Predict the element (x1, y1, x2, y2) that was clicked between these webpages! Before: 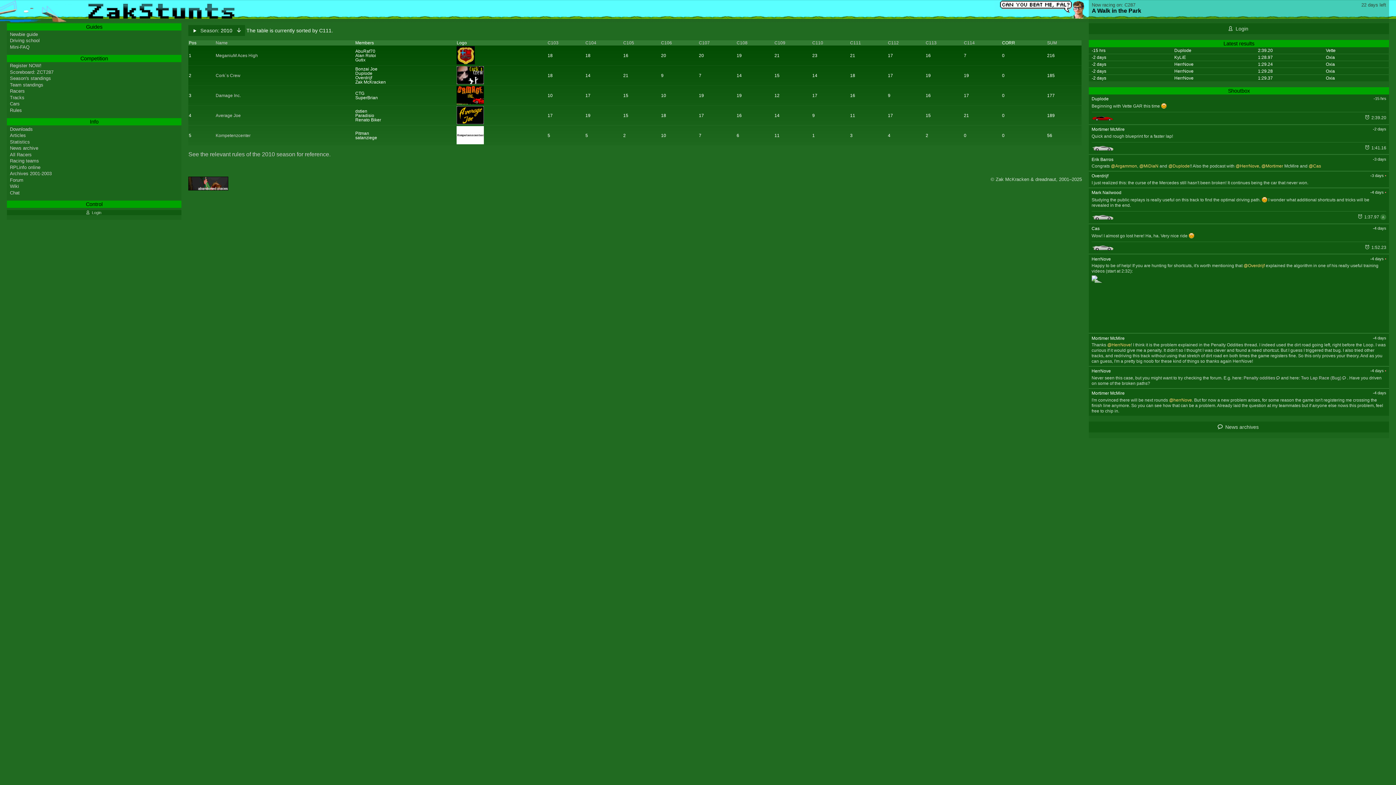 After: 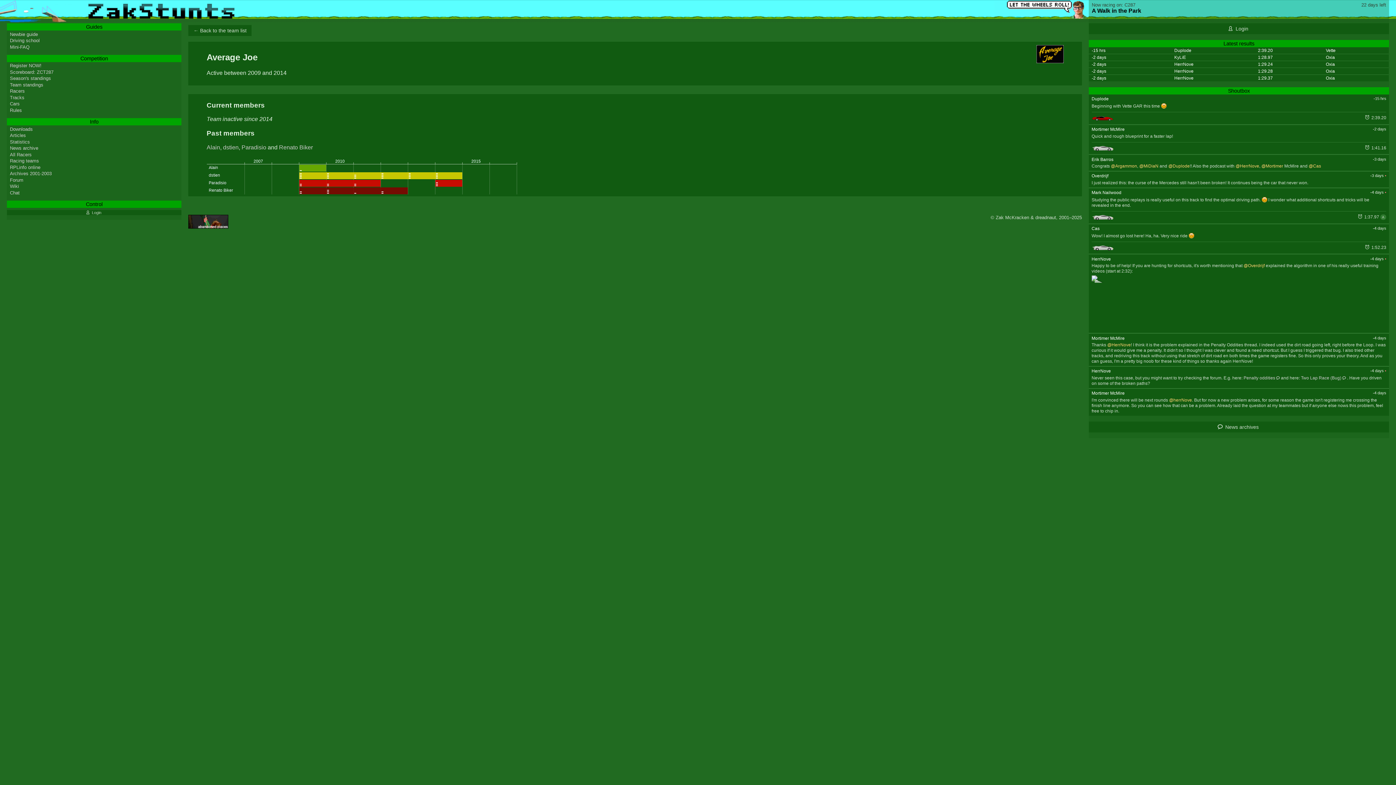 Action: label: Average Joe bbox: (215, 113, 240, 118)